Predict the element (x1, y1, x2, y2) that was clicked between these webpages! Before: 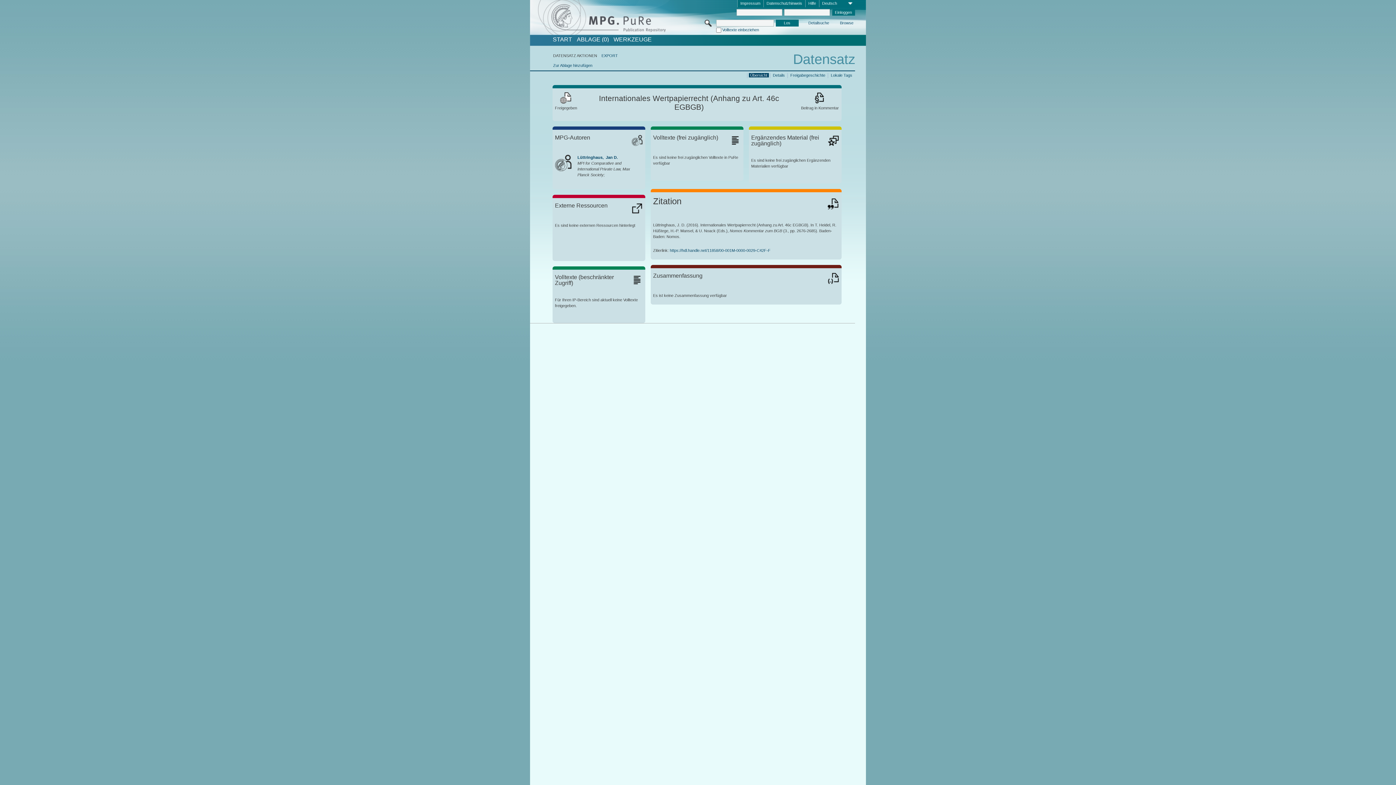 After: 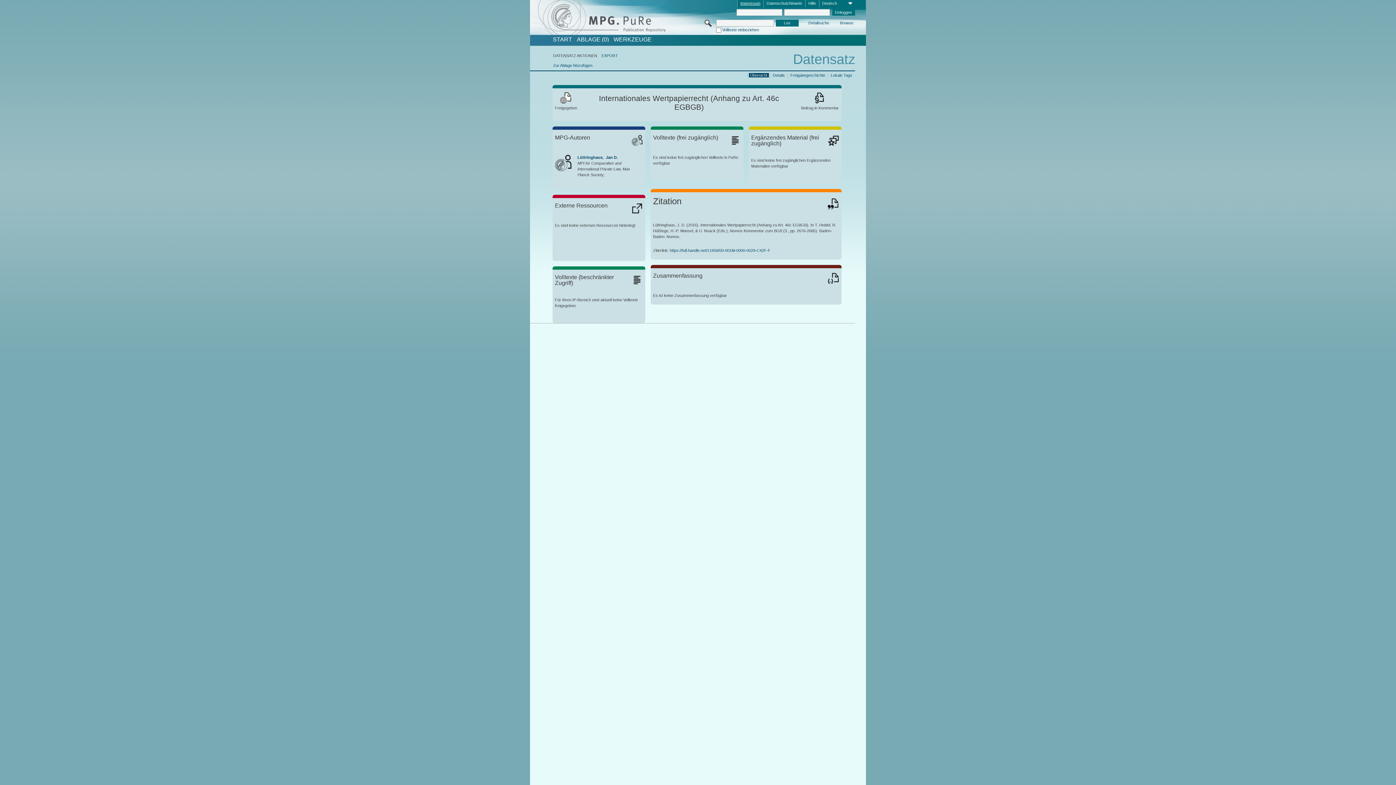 Action: bbox: (737, 0, 763, 7) label: Impressum